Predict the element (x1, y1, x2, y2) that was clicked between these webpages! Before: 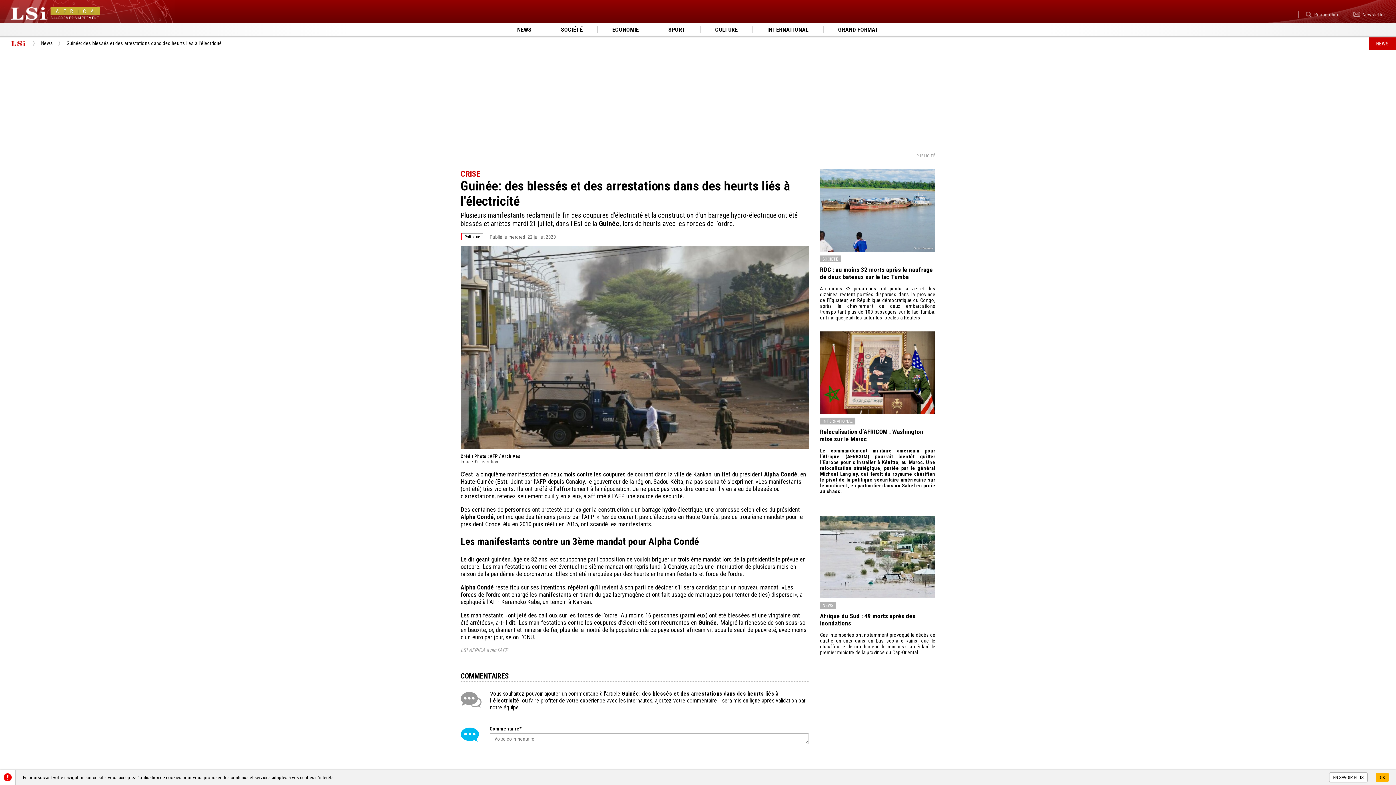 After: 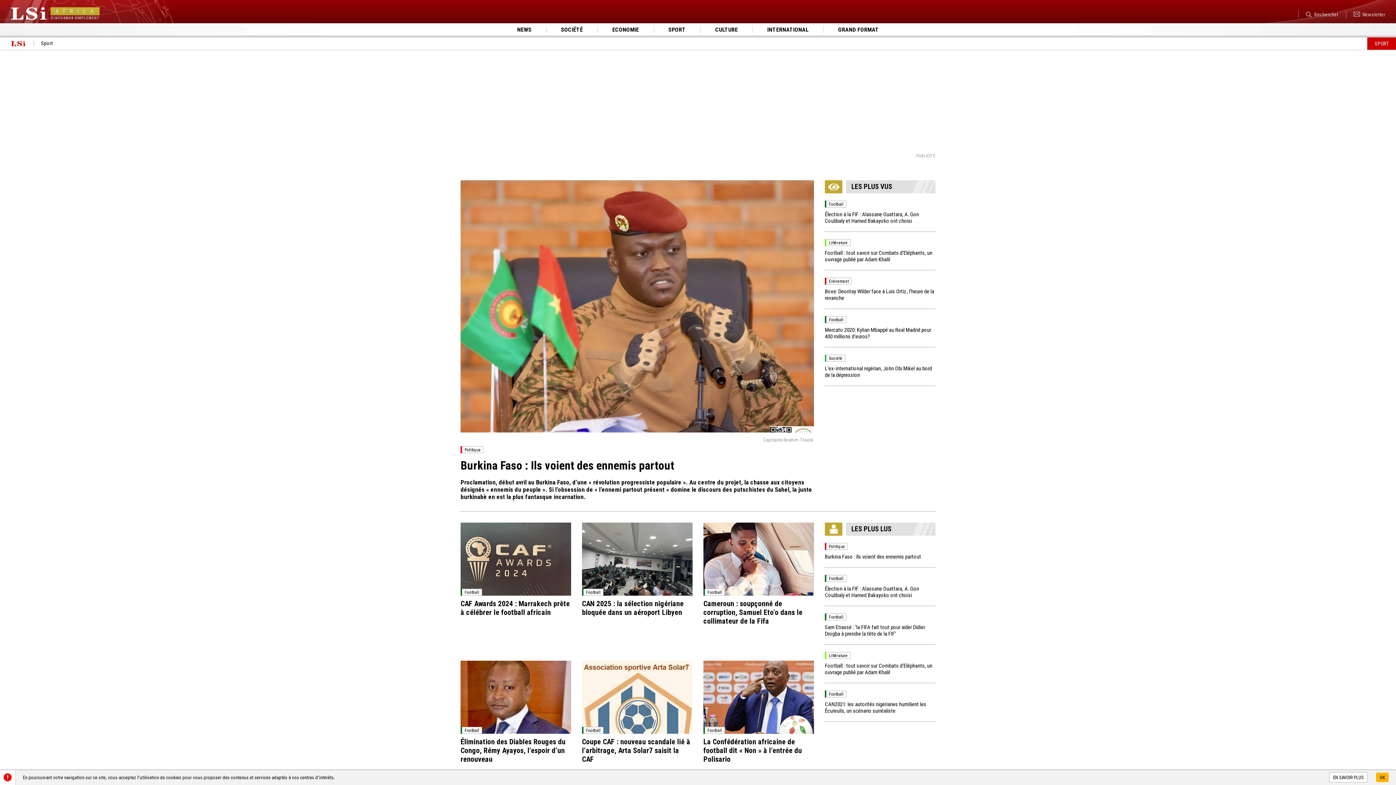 Action: label: SPORT bbox: (668, 26, 685, 32)